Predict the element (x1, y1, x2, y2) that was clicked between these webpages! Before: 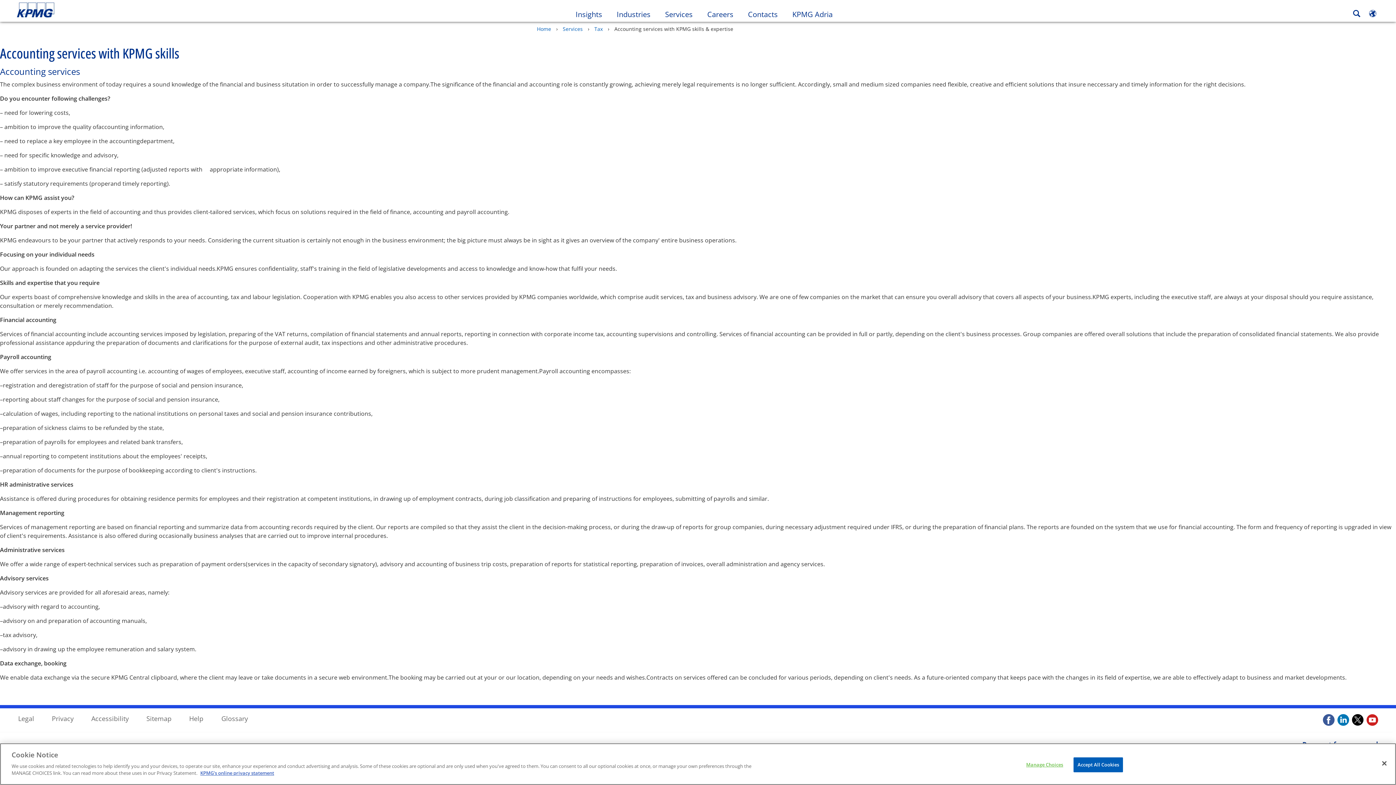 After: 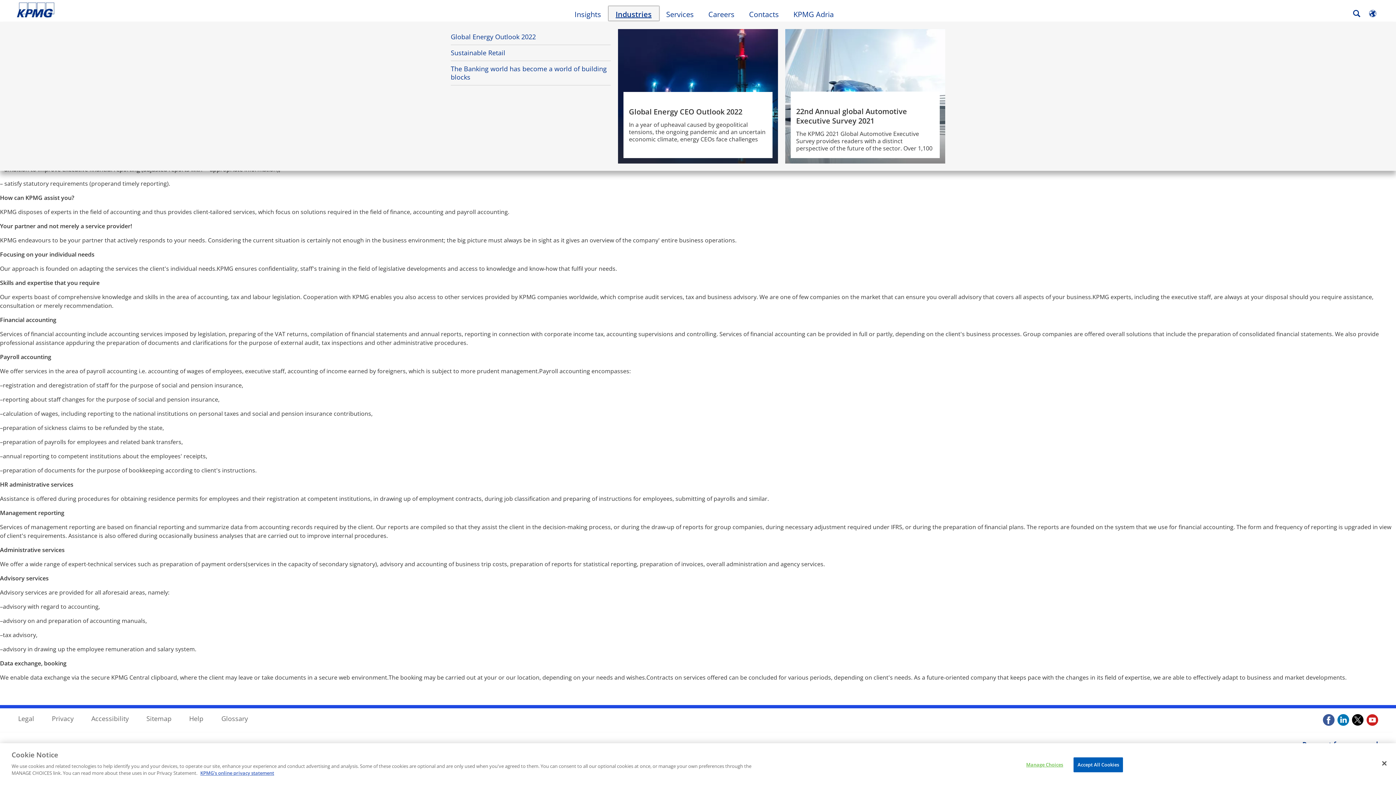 Action: label: Industries bbox: (609, 6, 658, 20)